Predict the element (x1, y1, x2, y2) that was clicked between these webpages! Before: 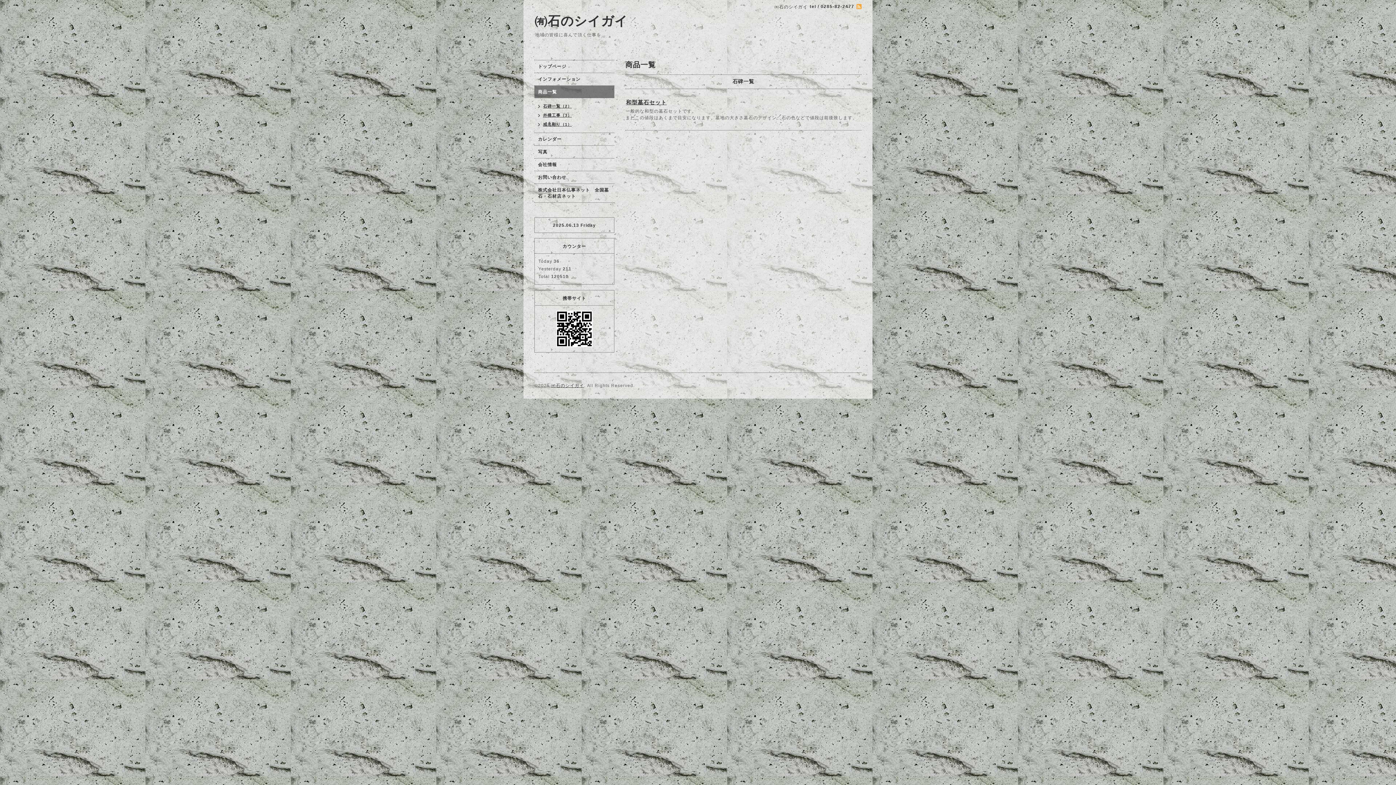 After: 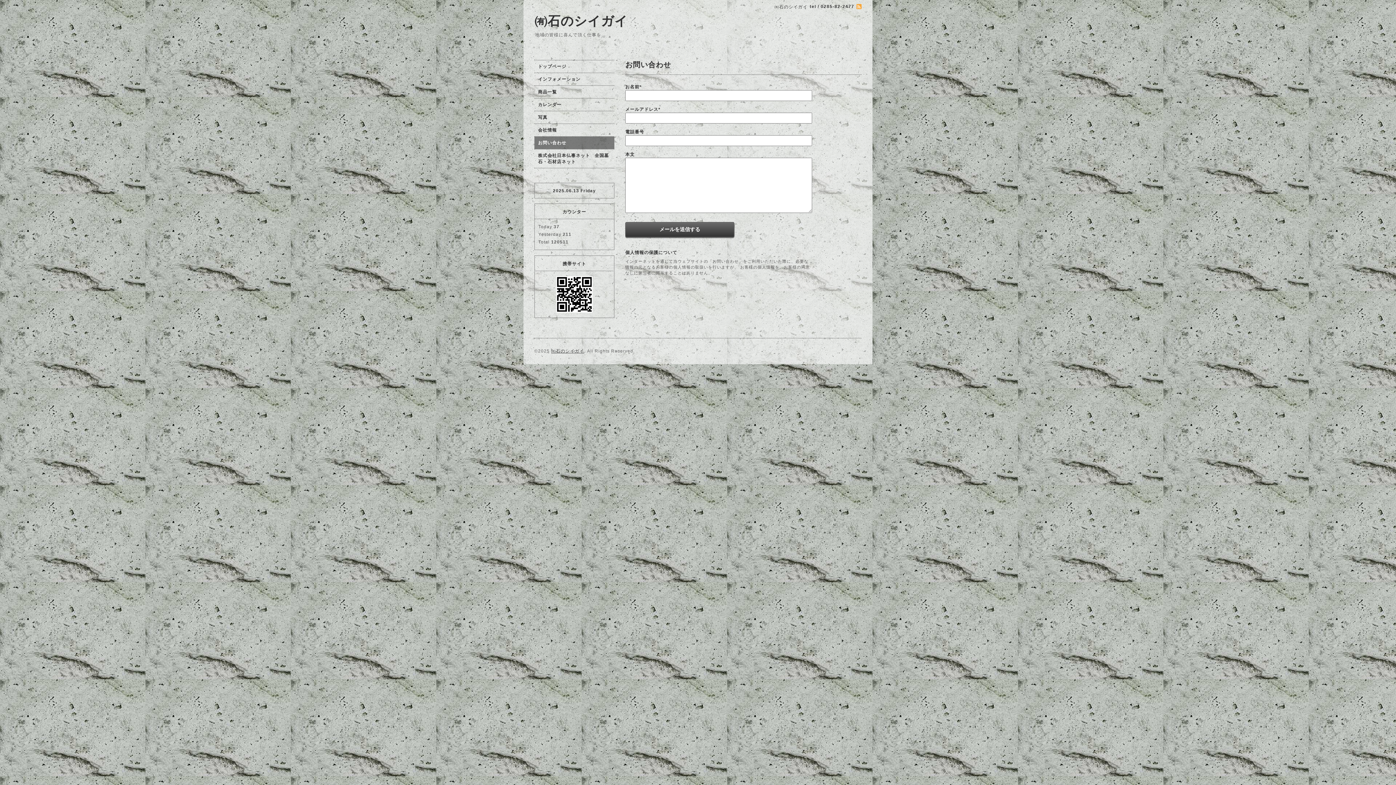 Action: label: お問い合わせ bbox: (534, 171, 614, 183)